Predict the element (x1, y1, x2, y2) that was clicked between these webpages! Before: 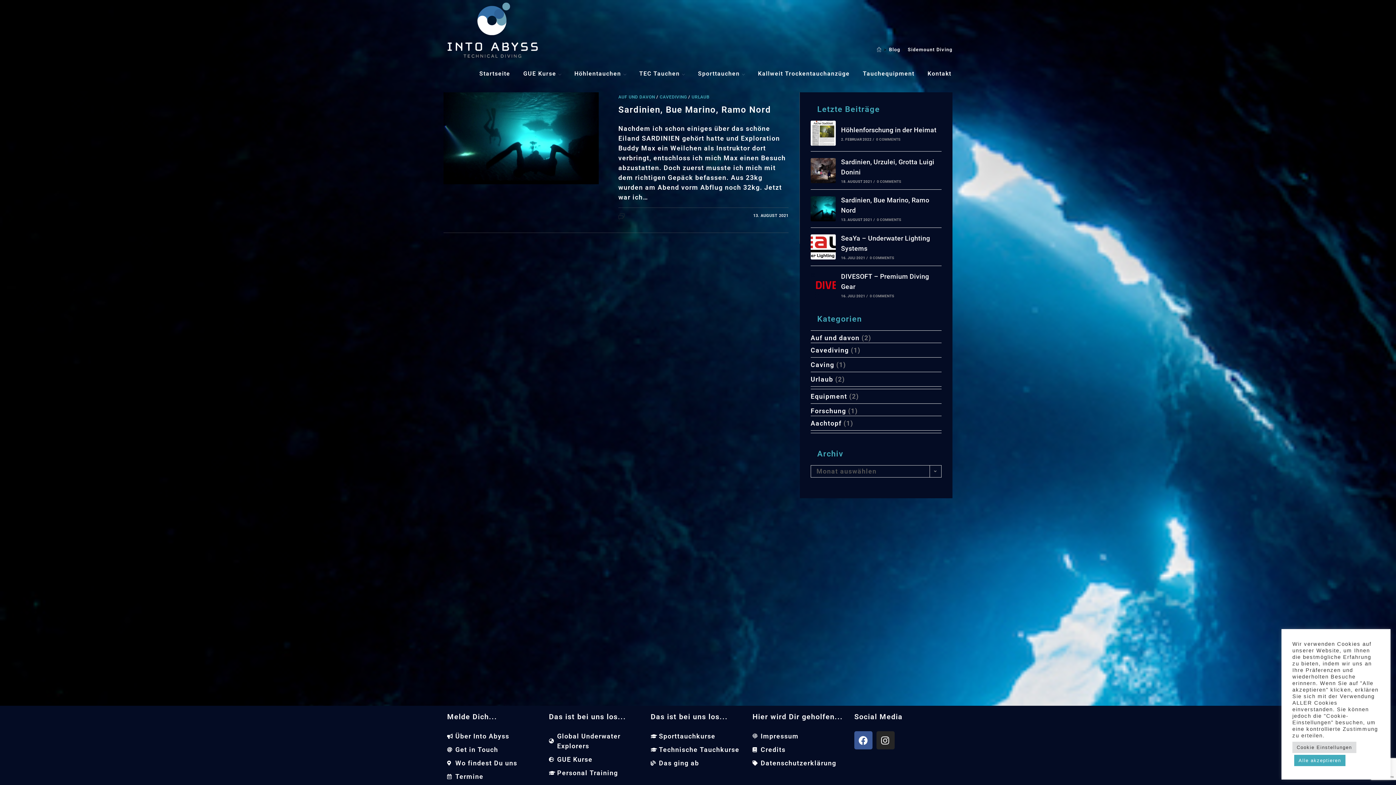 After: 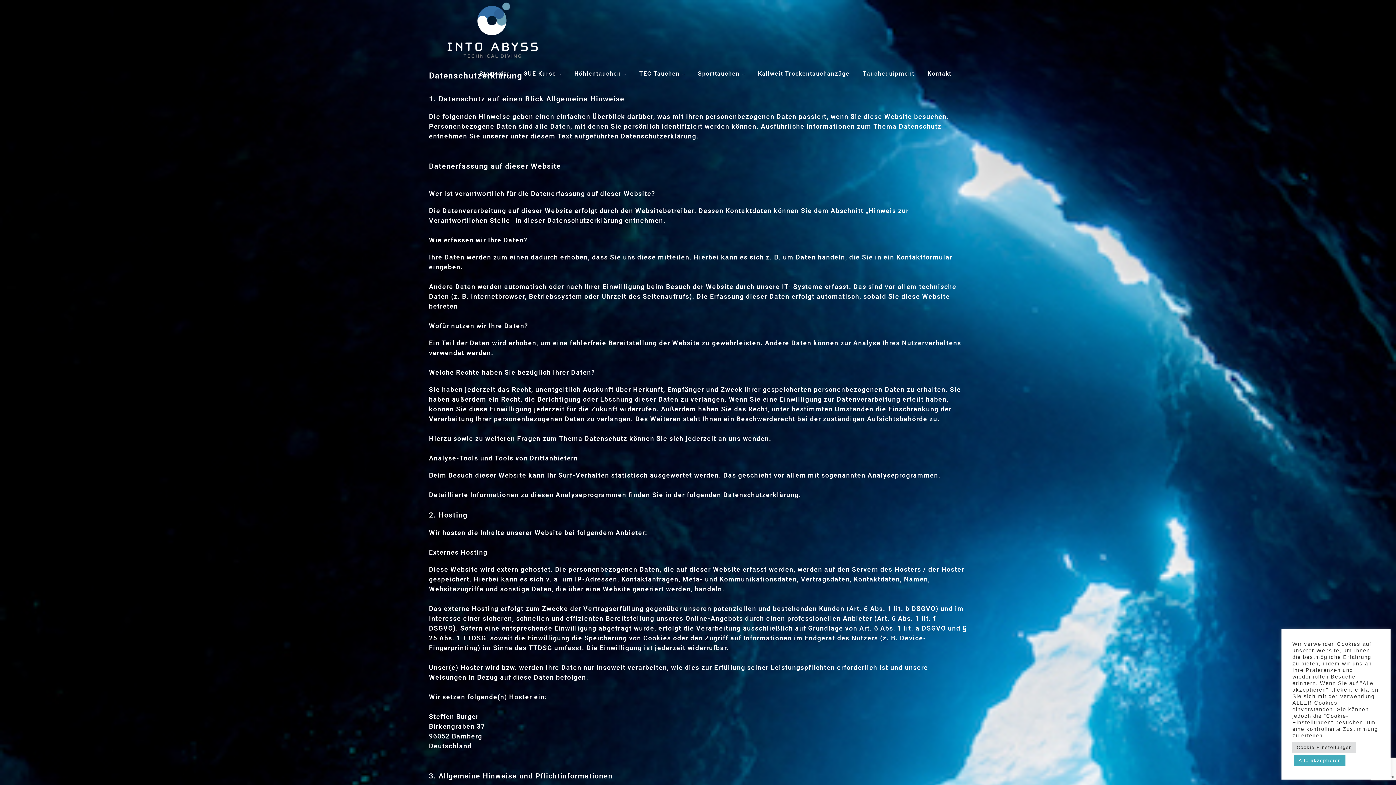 Action: label: Datenschutzerklärung bbox: (752, 758, 847, 768)